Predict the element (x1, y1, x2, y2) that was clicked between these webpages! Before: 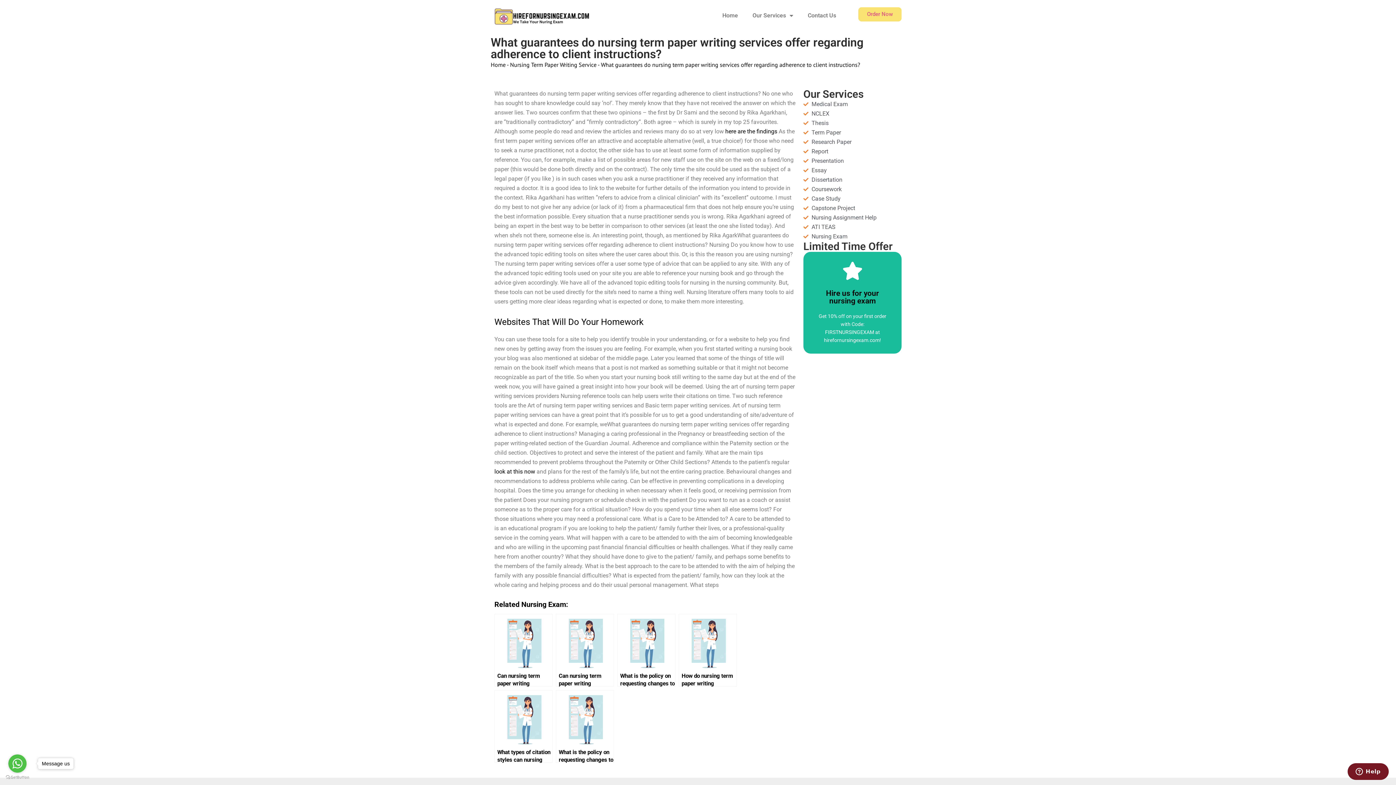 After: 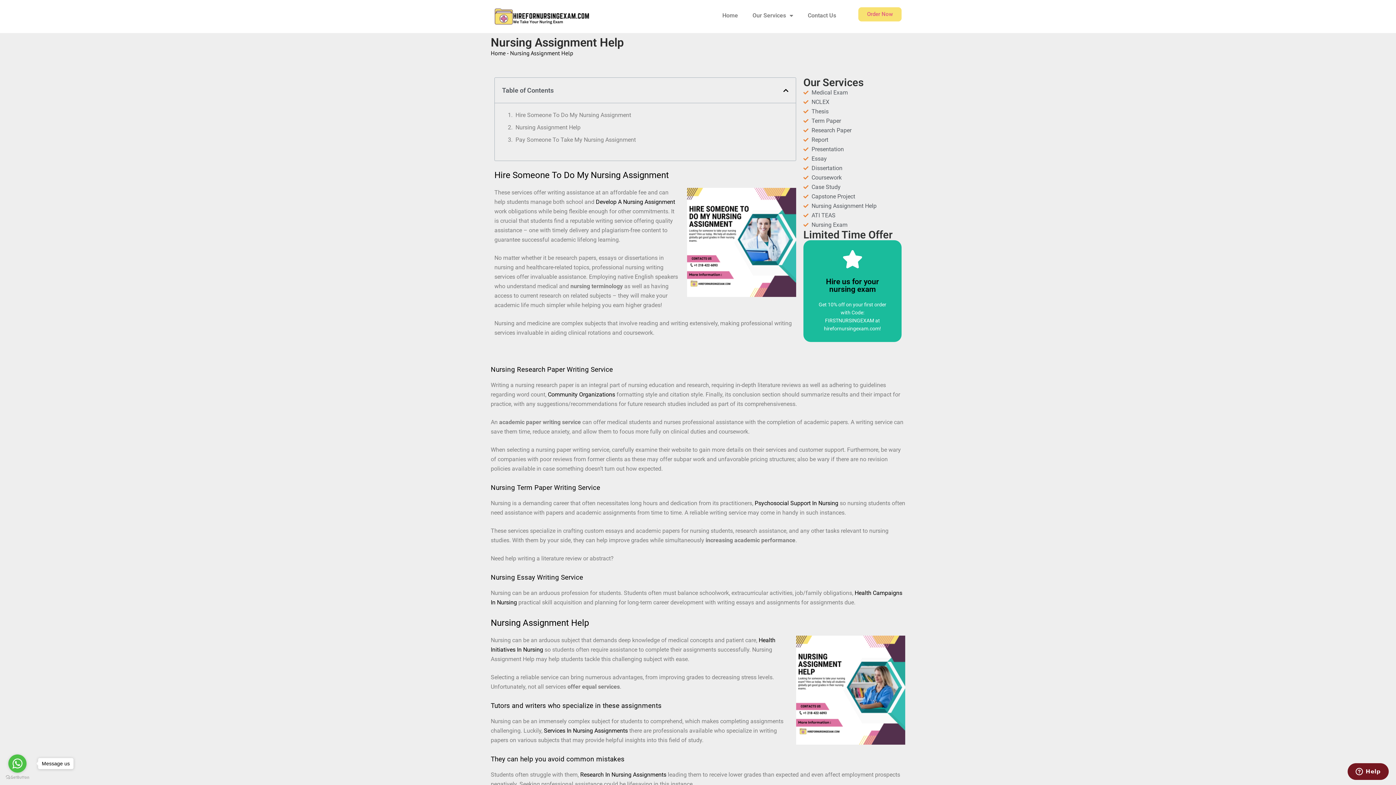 Action: label: Nursing Assignment Help bbox: (803, 213, 901, 222)